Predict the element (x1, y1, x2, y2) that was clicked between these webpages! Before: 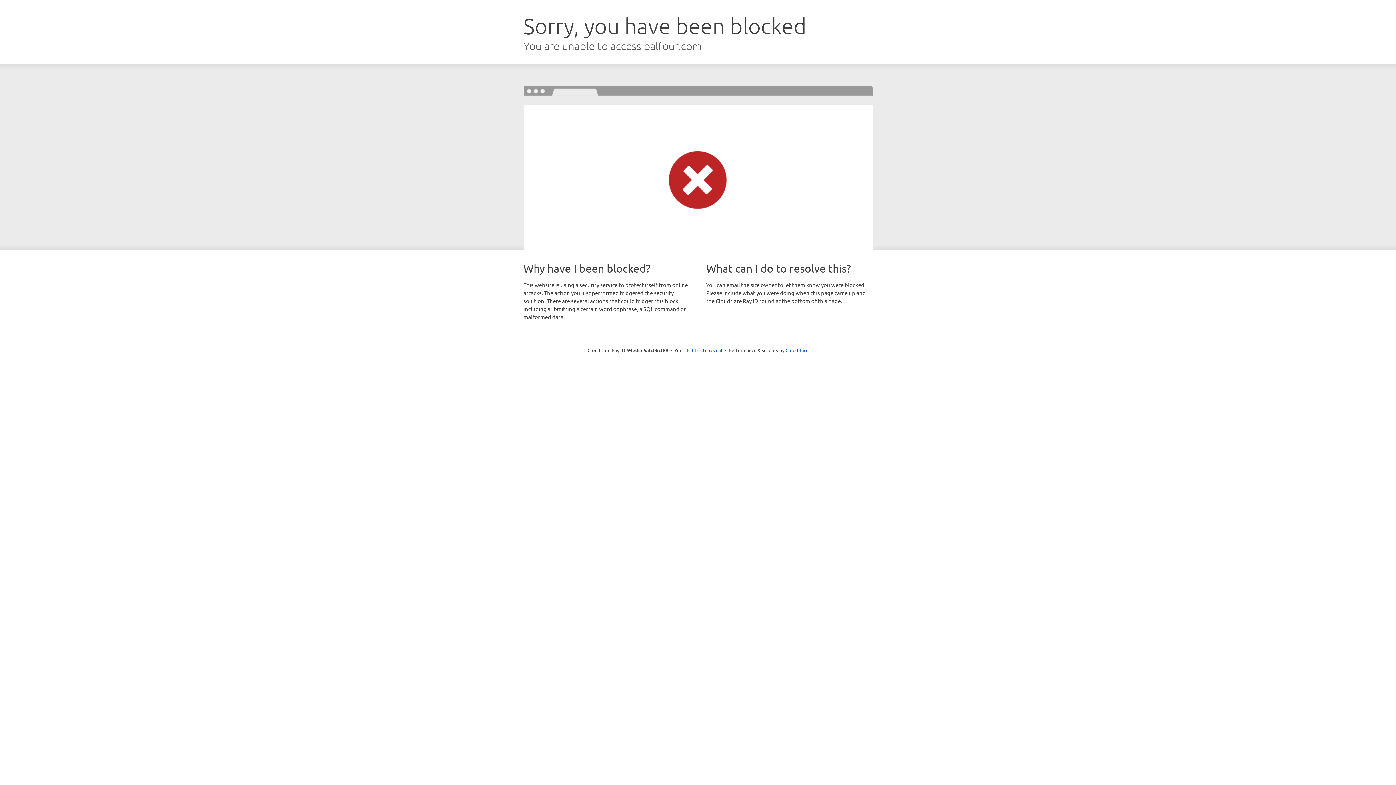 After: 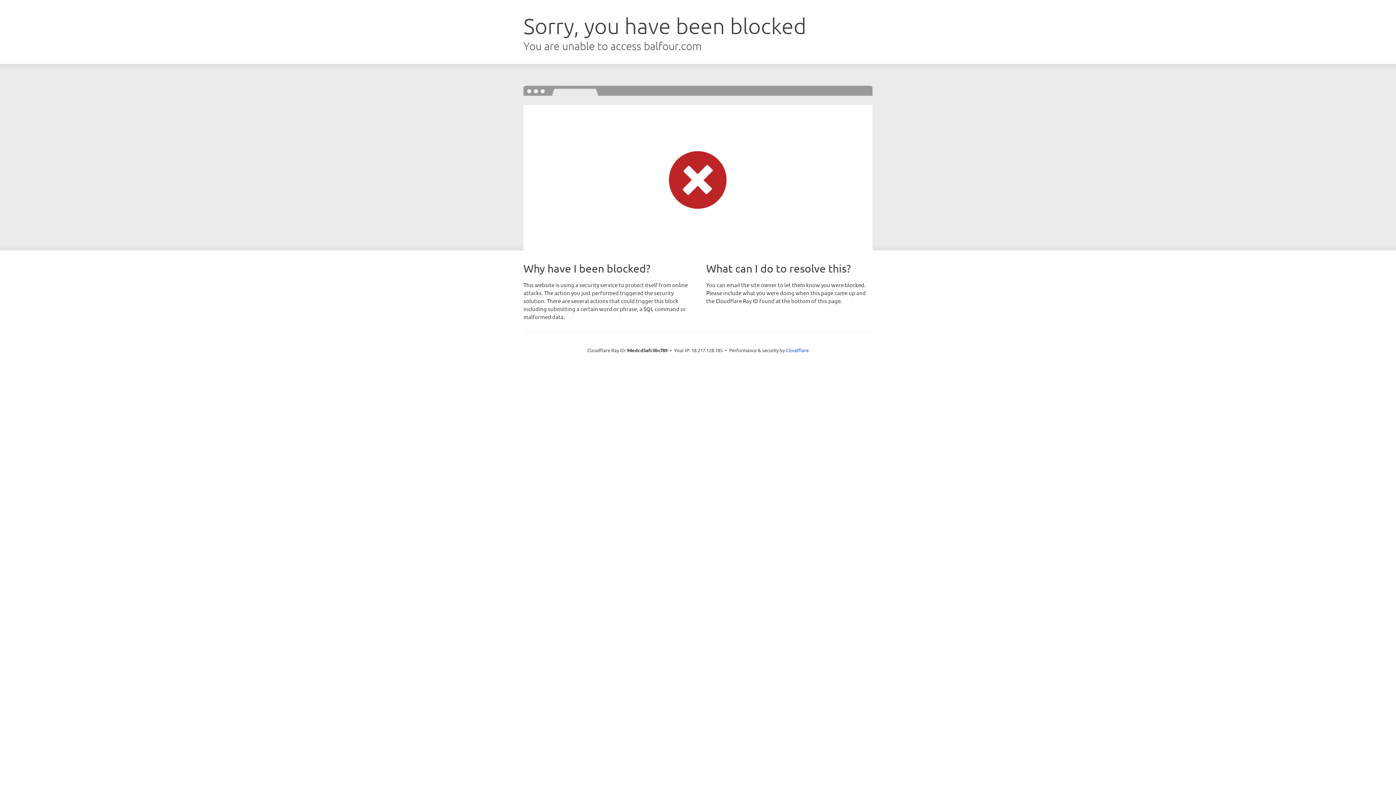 Action: label: Click to reveal bbox: (692, 346, 722, 353)